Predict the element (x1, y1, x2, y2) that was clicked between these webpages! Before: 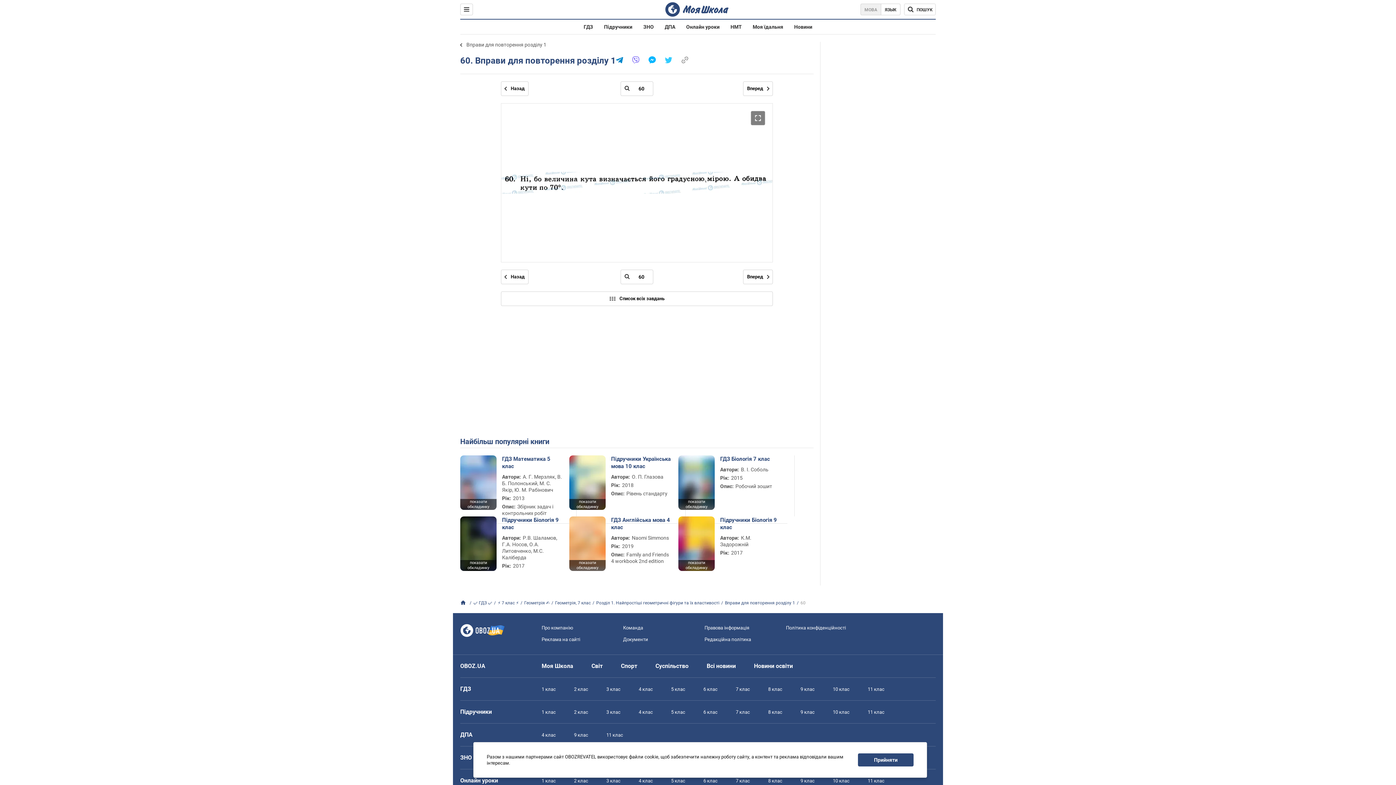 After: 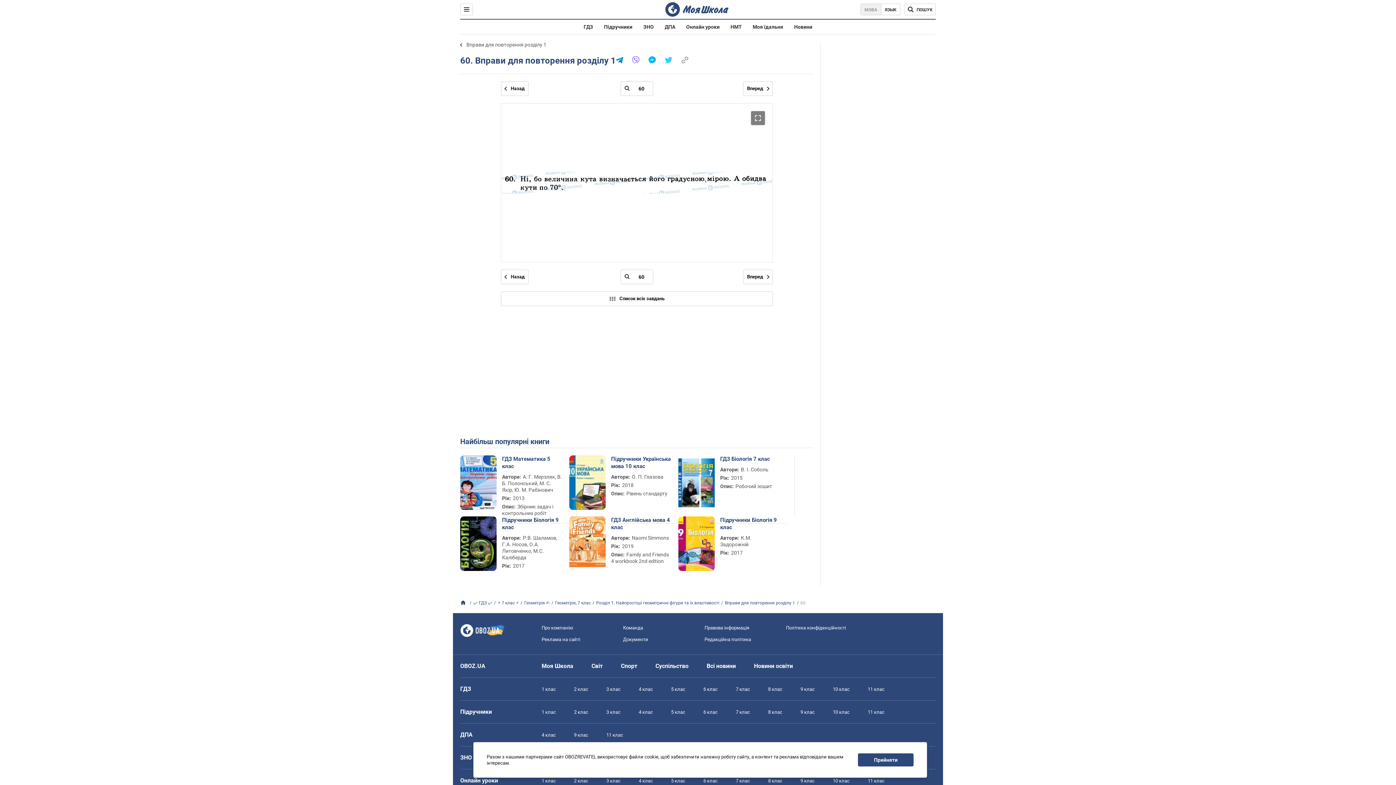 Action: bbox: (569, 560, 605, 571) label: показати обкладинку